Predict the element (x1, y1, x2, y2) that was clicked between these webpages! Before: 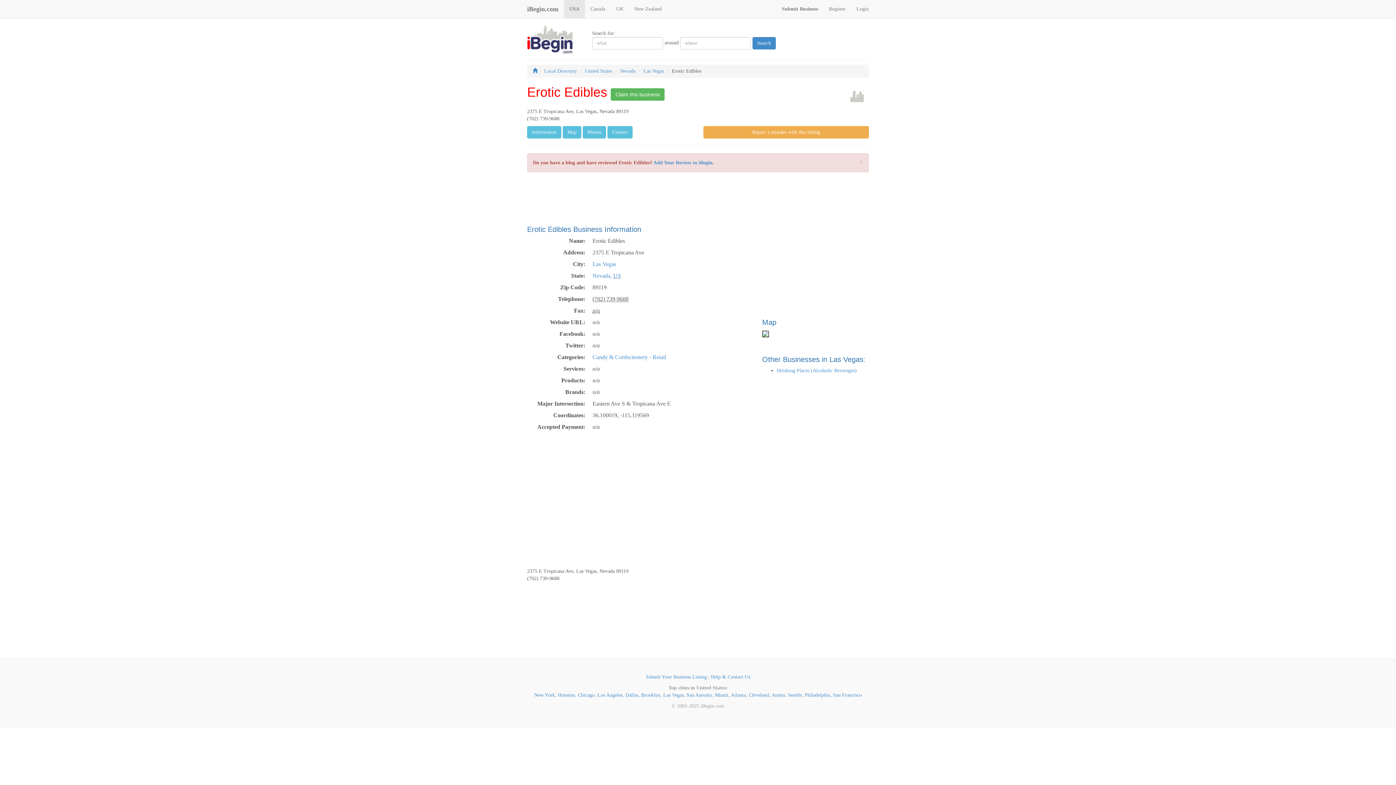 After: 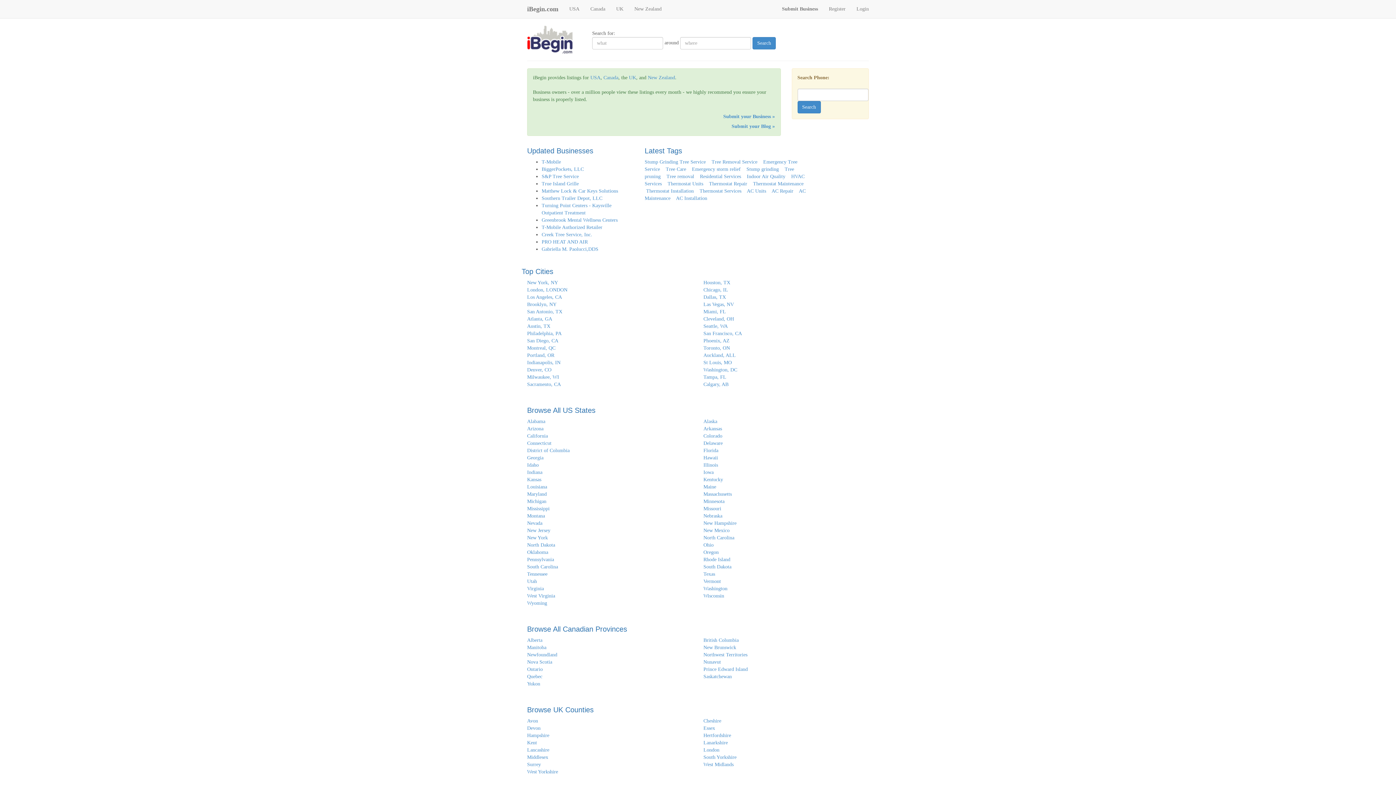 Action: bbox: (527, 36, 590, 41)